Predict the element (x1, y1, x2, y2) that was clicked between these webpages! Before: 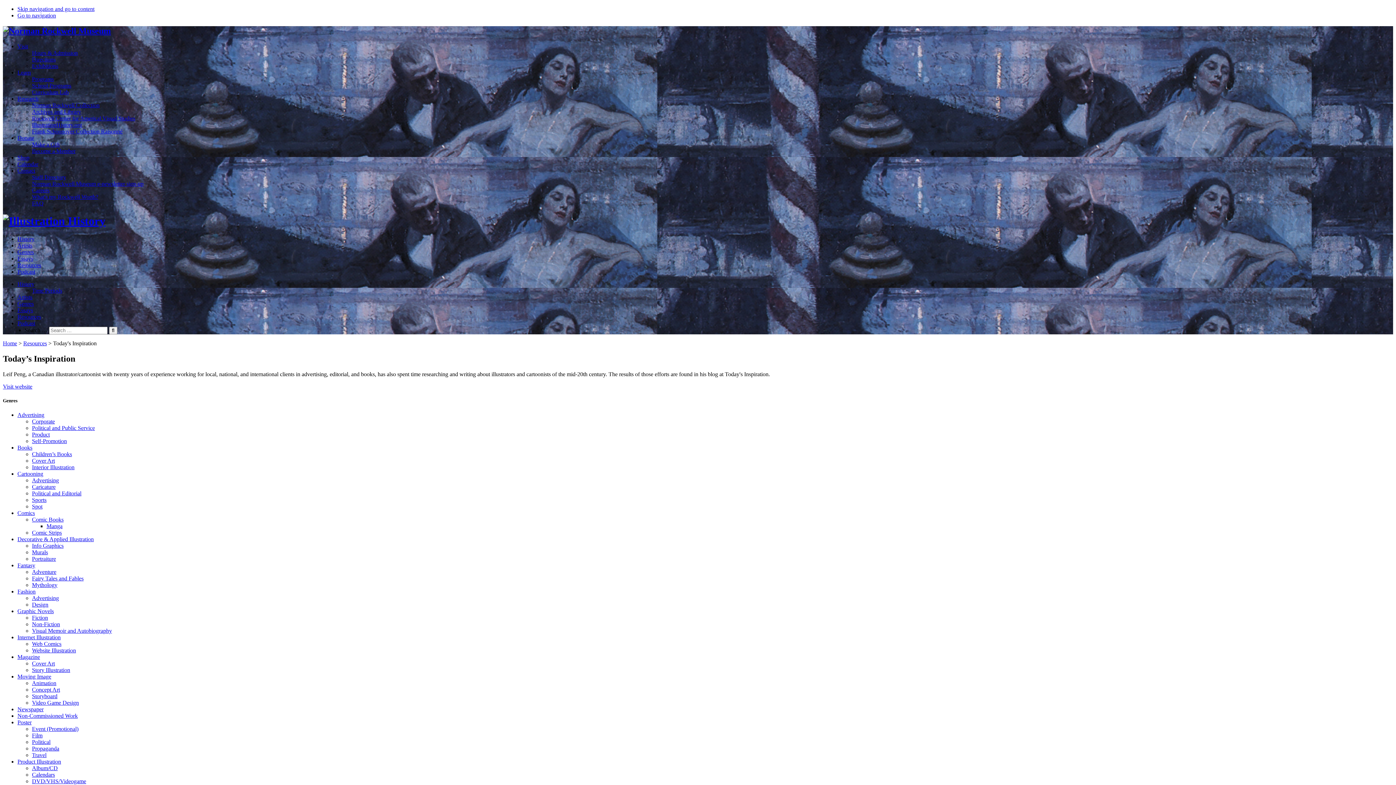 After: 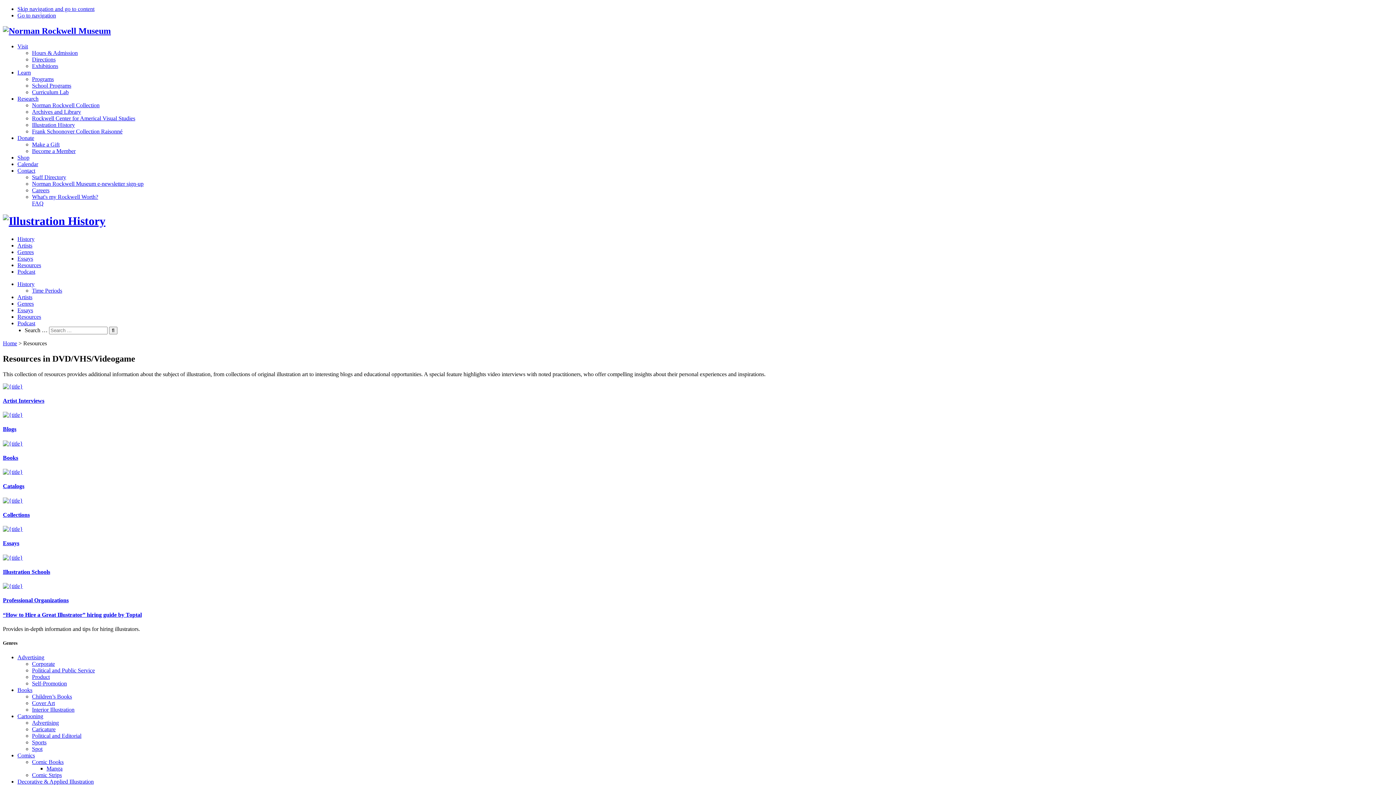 Action: label: DVD/VHS/Videogame bbox: (32, 778, 86, 784)